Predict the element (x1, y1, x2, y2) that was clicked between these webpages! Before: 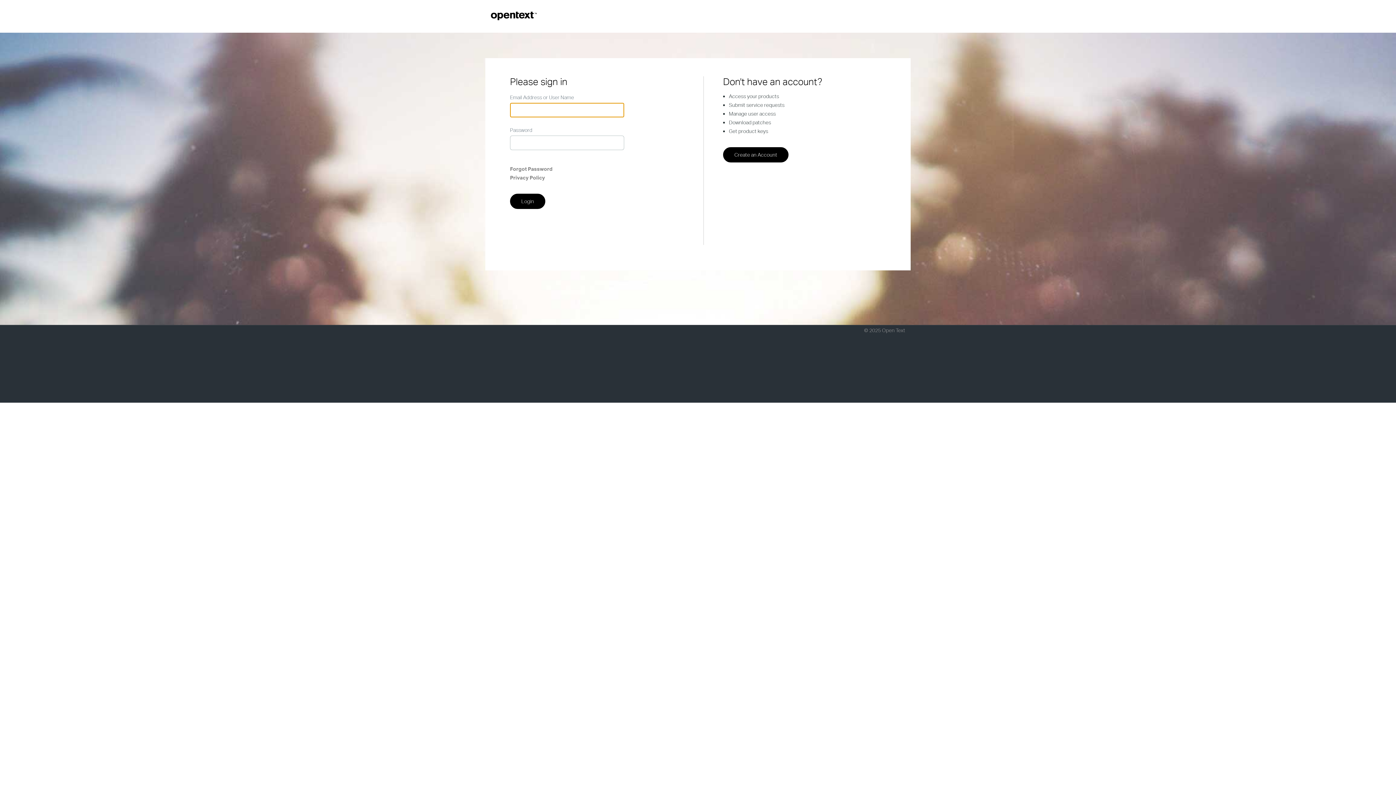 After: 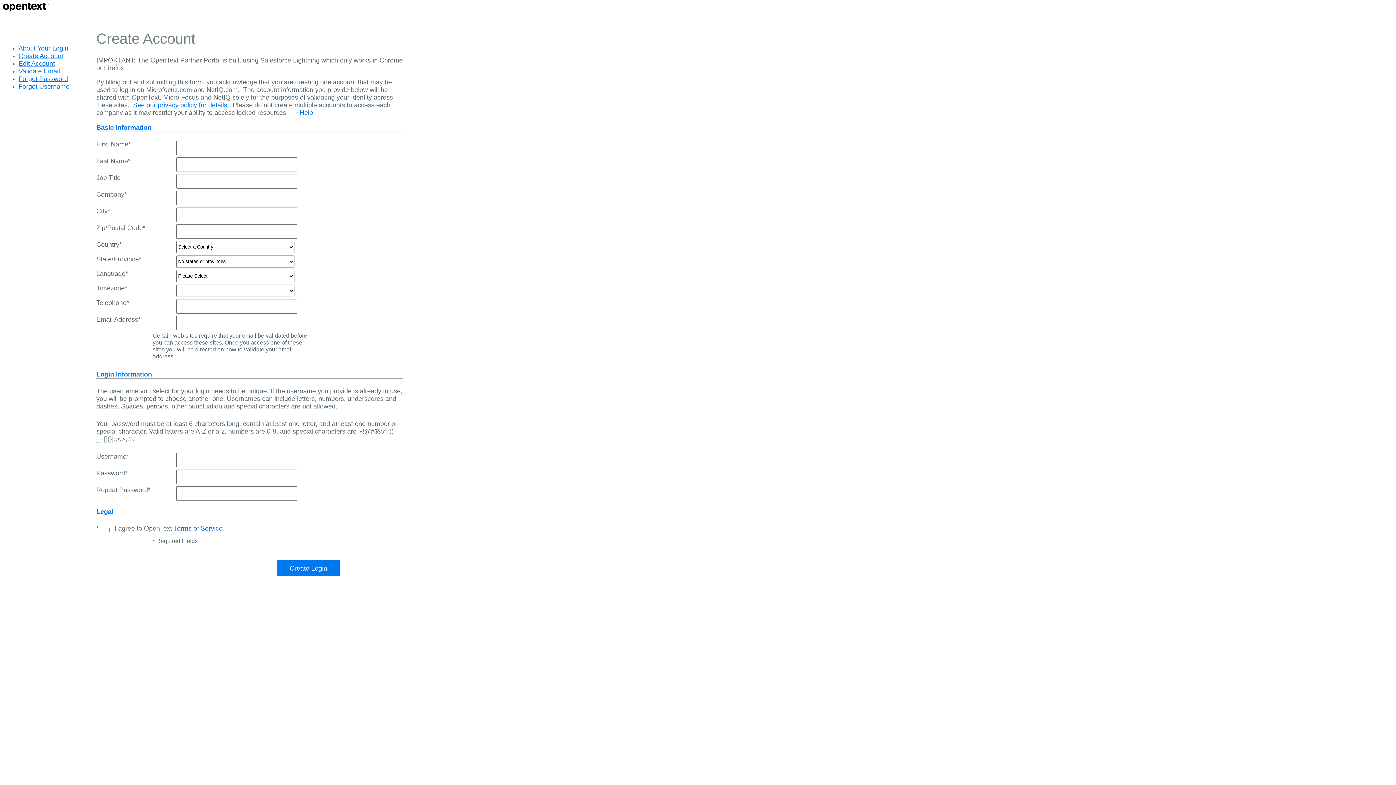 Action: bbox: (723, 147, 788, 162) label: Create an Account